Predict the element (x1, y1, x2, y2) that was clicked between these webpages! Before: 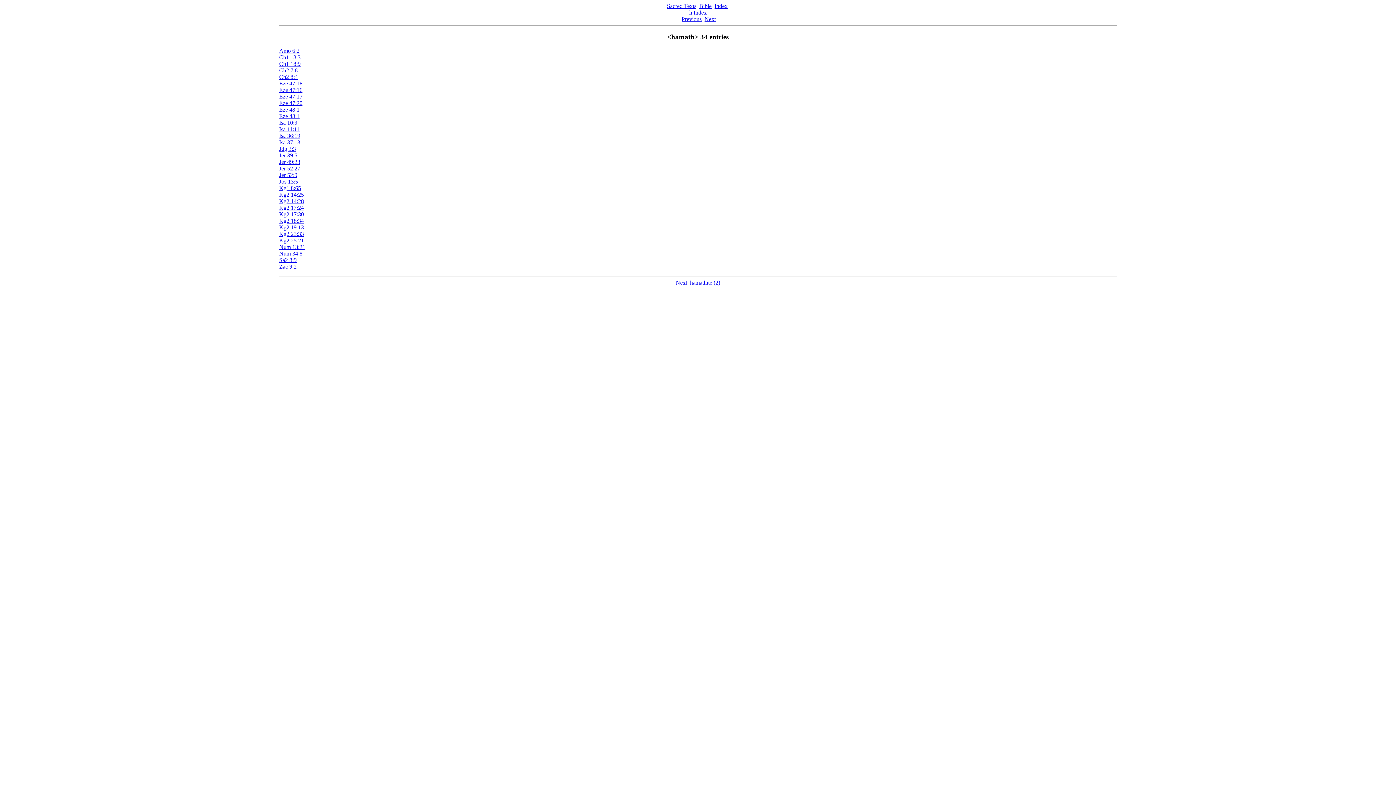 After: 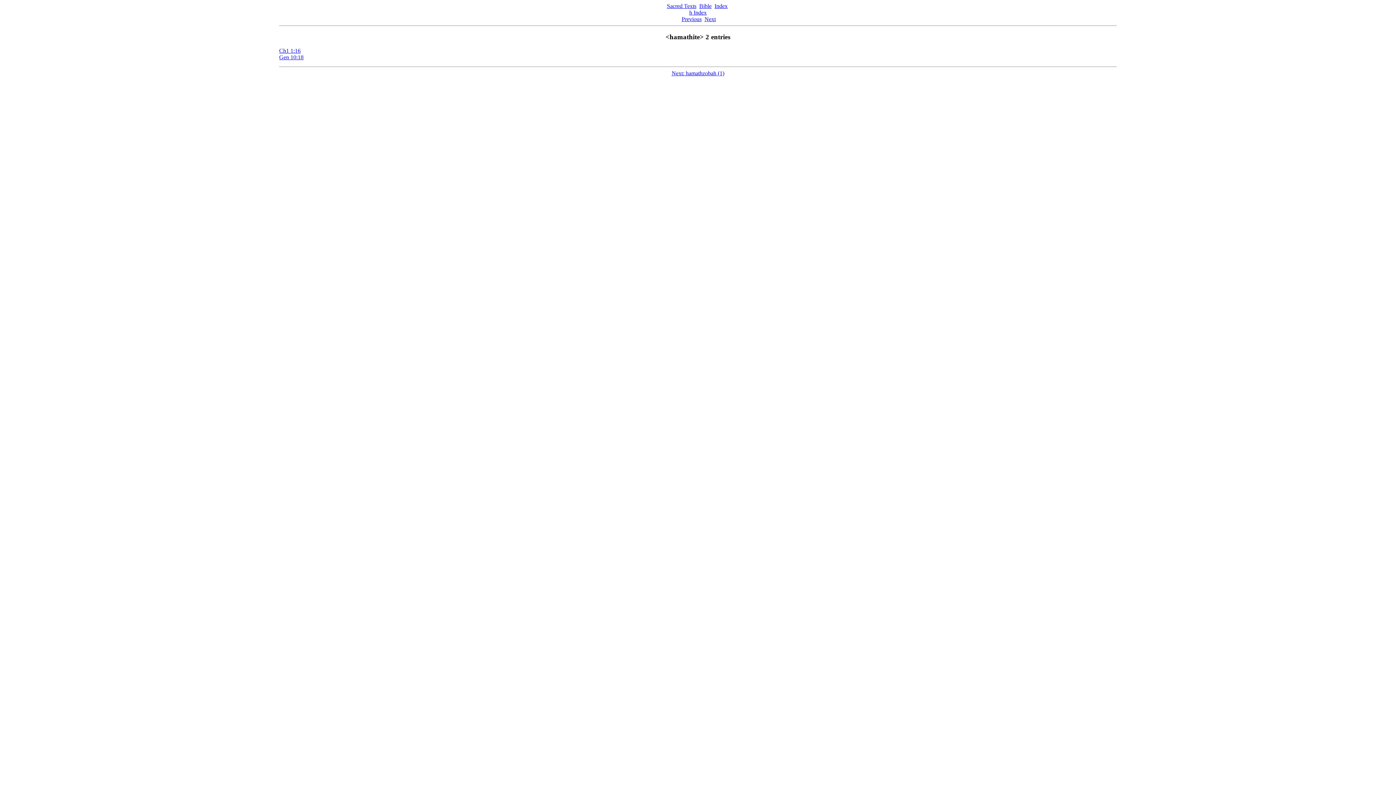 Action: label: Next: hamathite (2) bbox: (676, 279, 720, 285)